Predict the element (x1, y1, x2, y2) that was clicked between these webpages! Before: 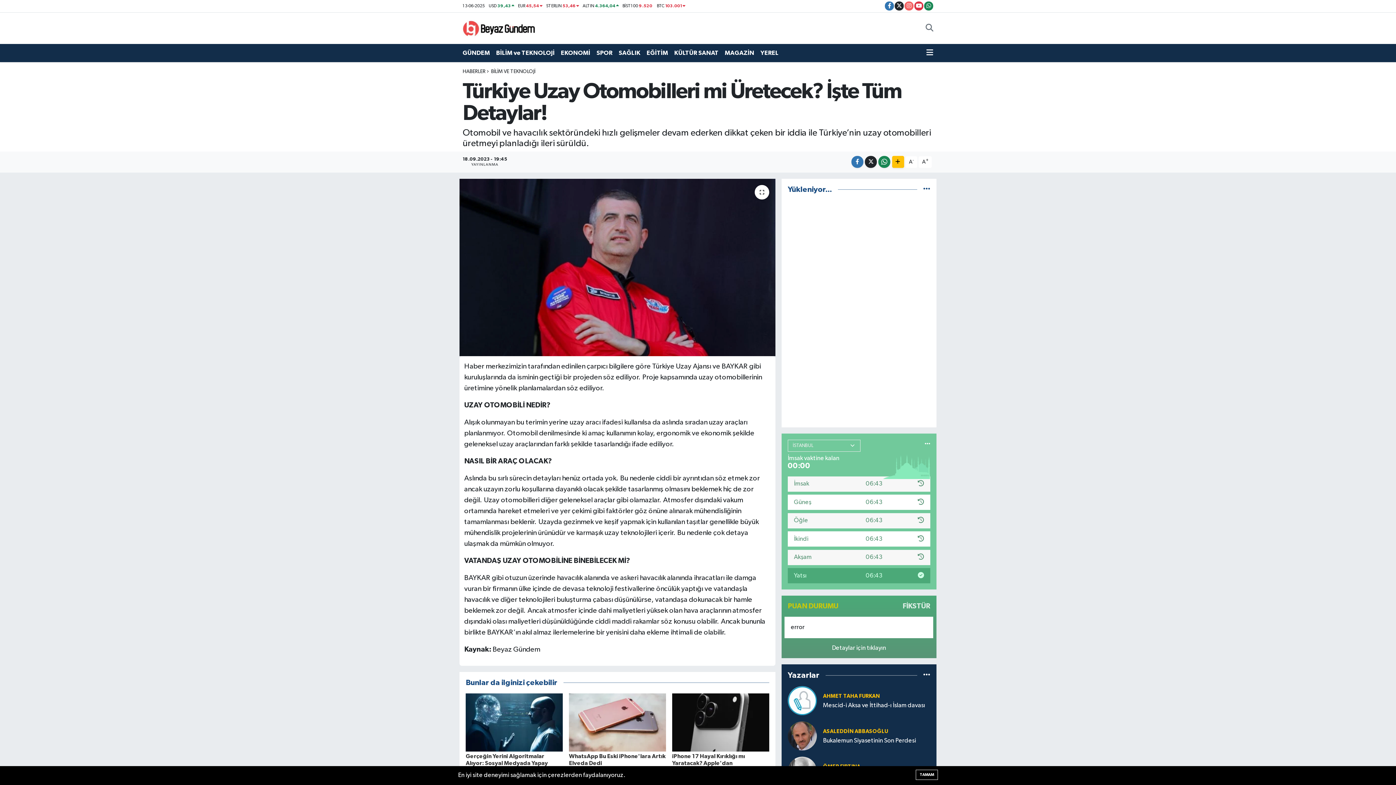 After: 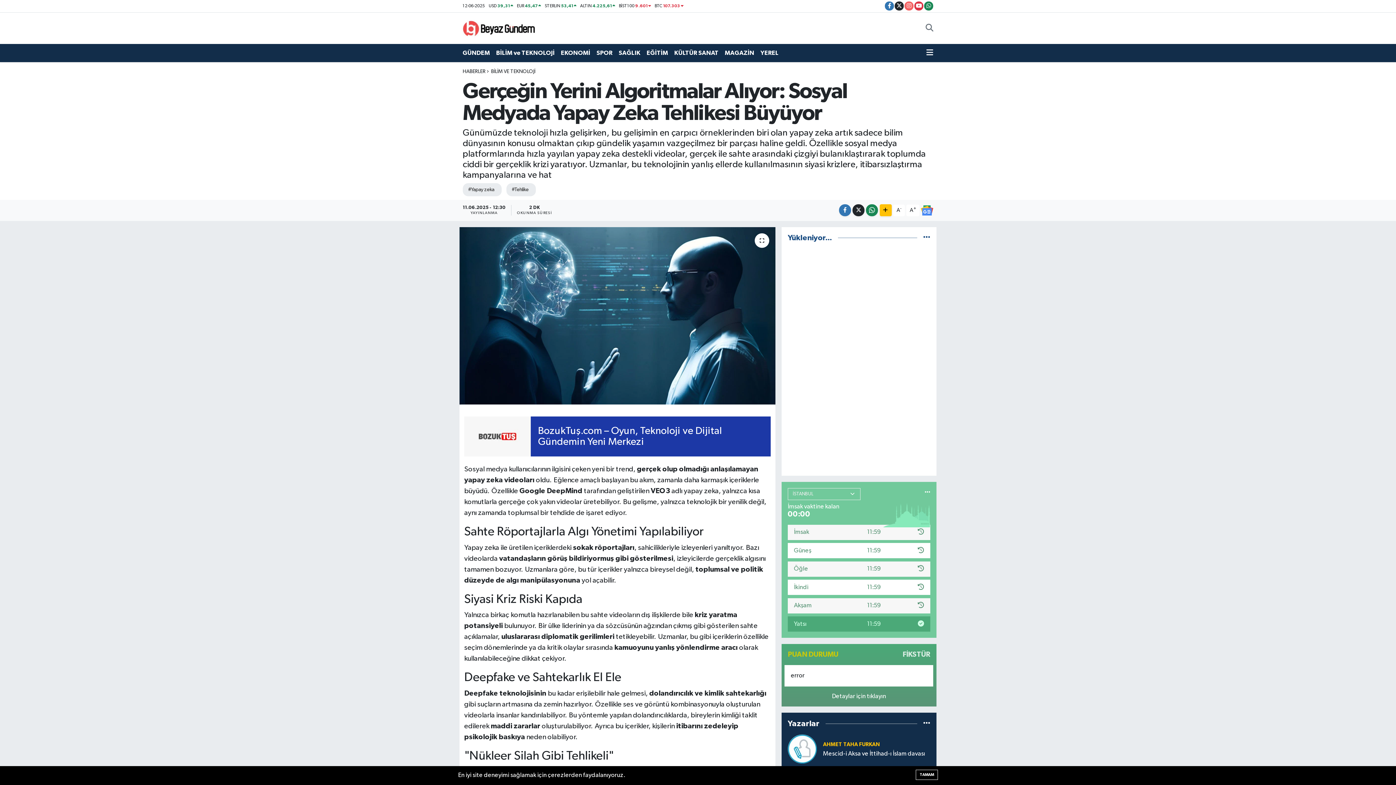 Action: bbox: (465, 719, 562, 725)